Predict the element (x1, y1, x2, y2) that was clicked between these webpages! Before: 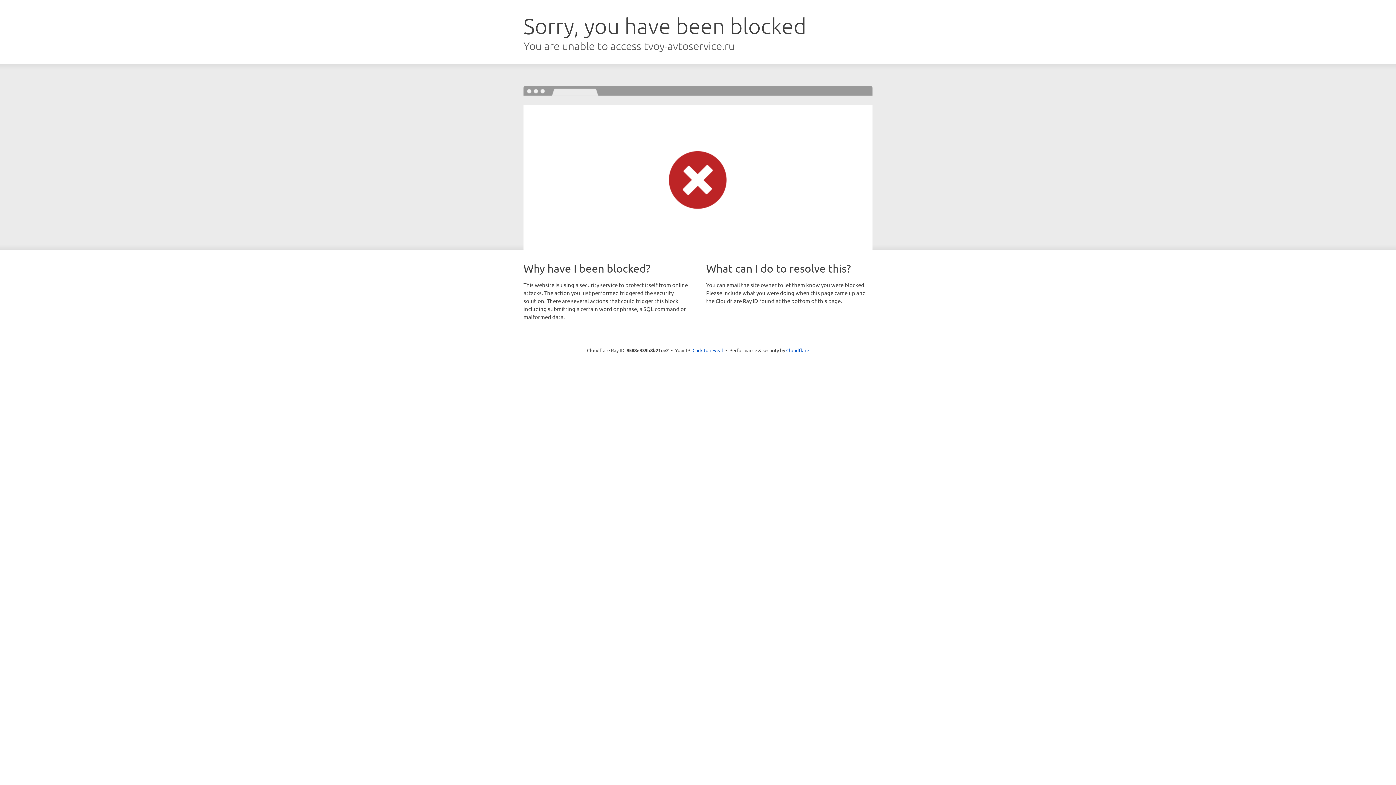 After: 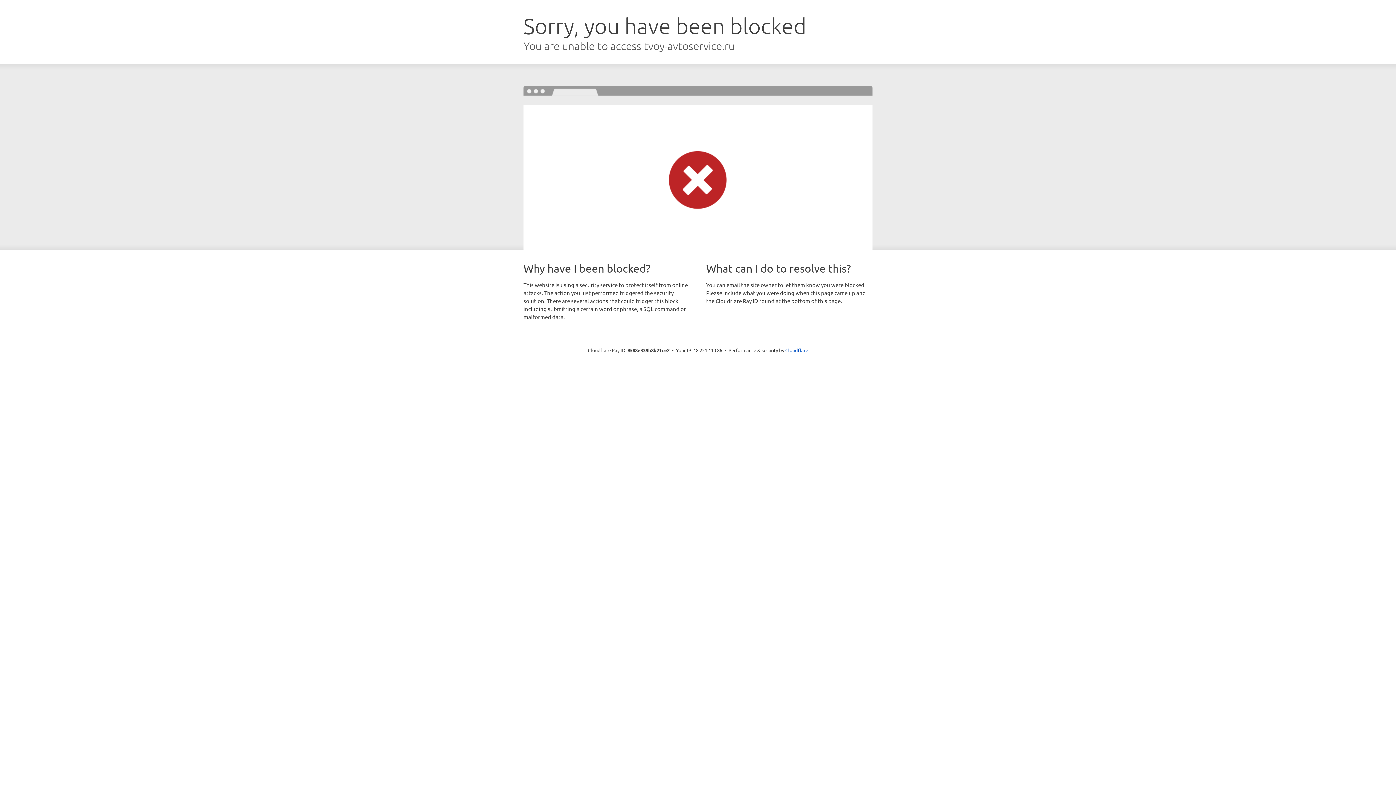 Action: bbox: (692, 346, 723, 353) label: Click to reveal